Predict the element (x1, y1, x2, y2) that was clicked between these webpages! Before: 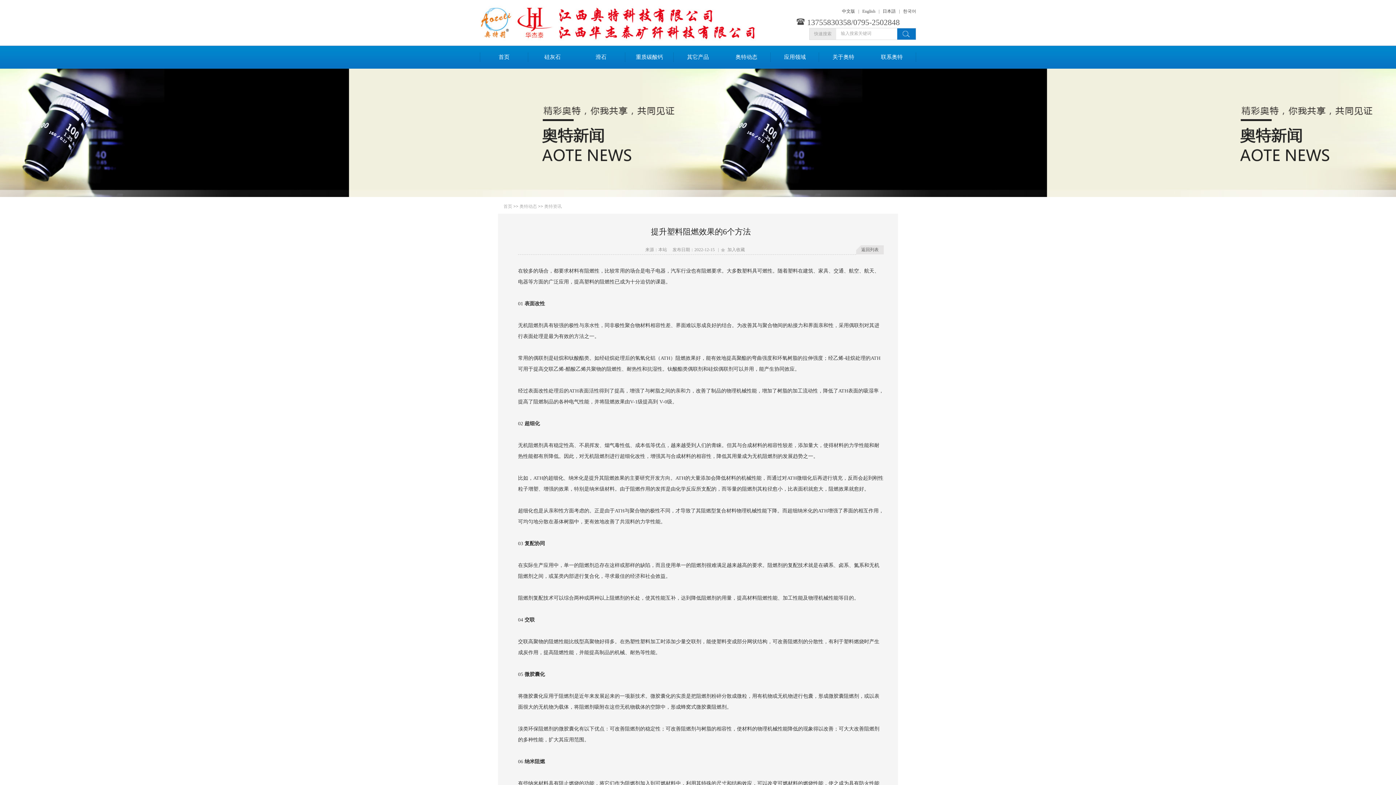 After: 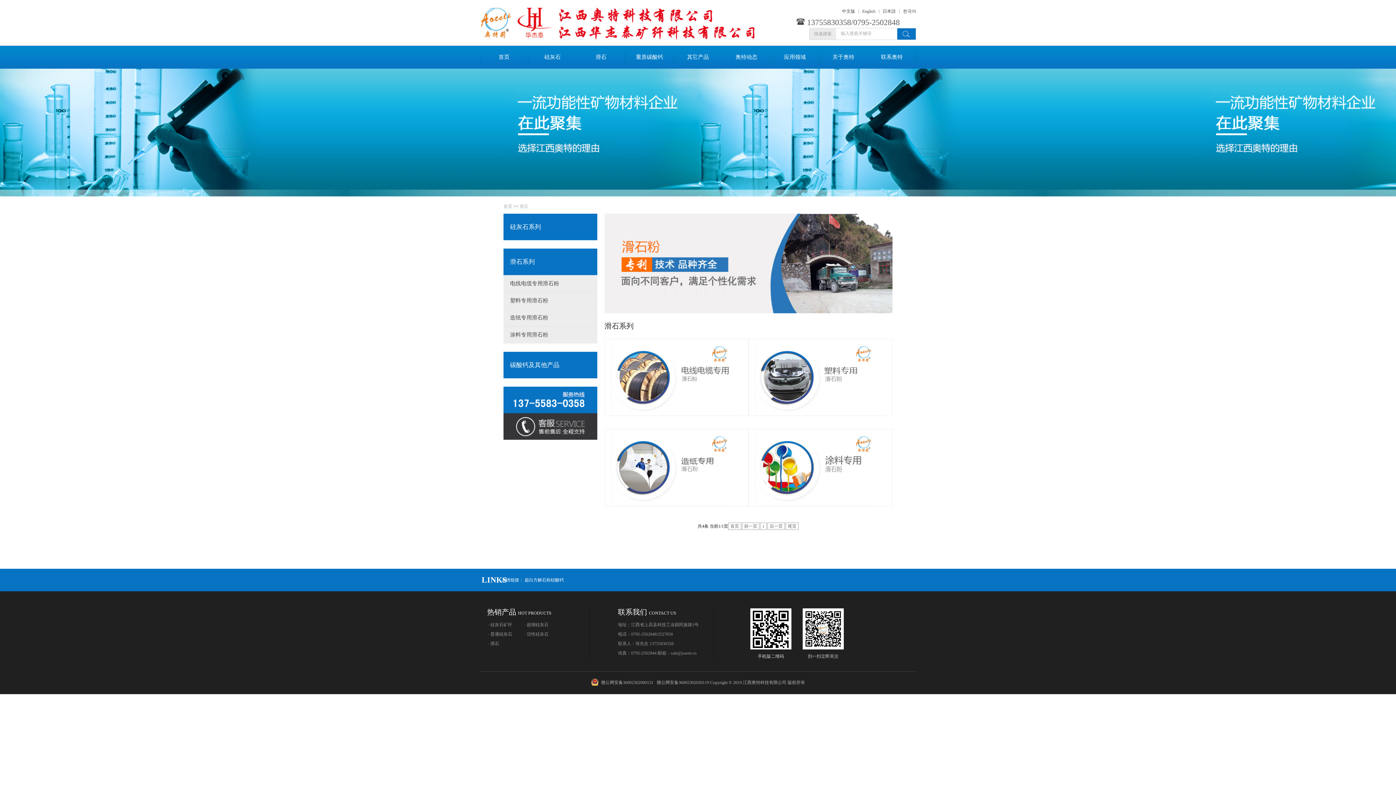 Action: bbox: (576, 45, 625, 68) label: 滑石